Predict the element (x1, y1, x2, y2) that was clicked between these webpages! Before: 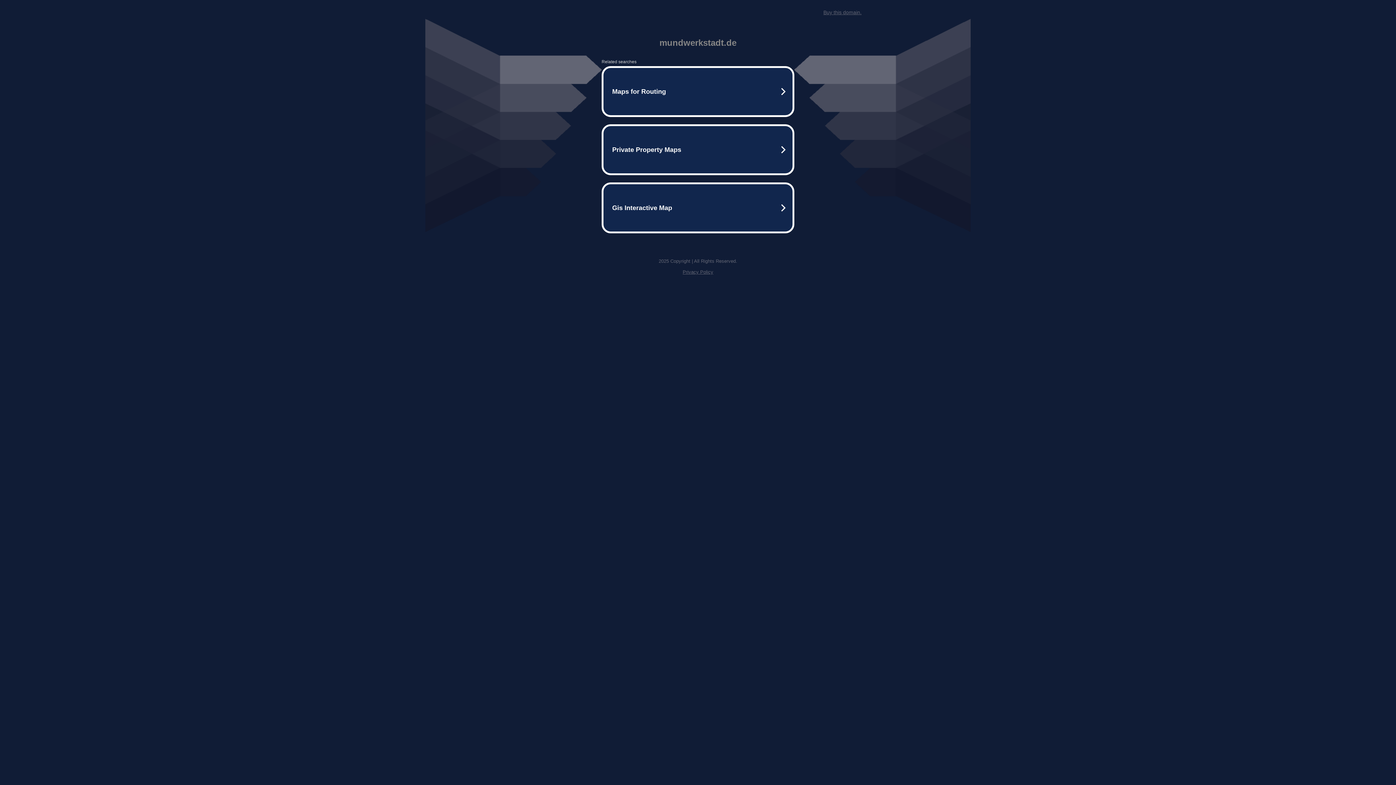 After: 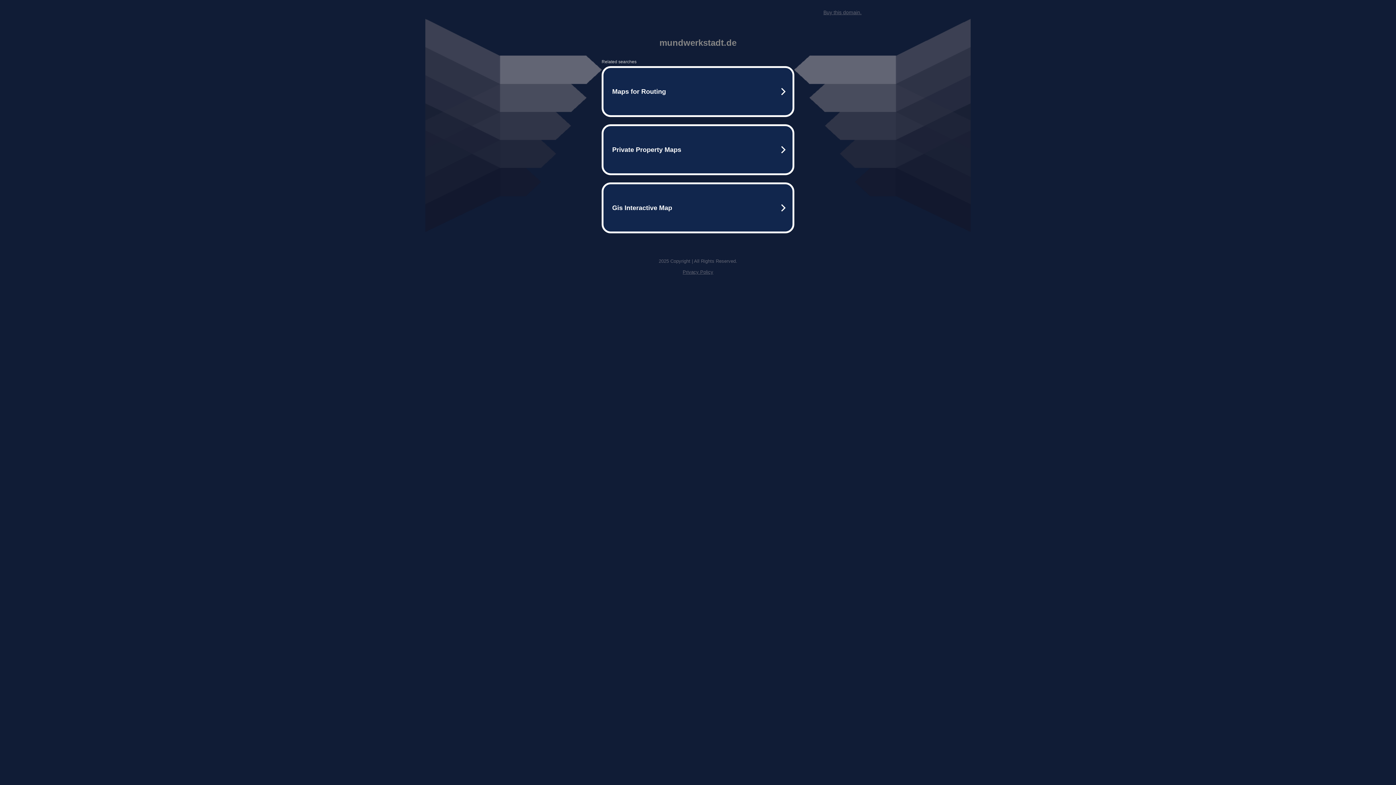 Action: bbox: (823, 9, 861, 15) label: Buy this domain.